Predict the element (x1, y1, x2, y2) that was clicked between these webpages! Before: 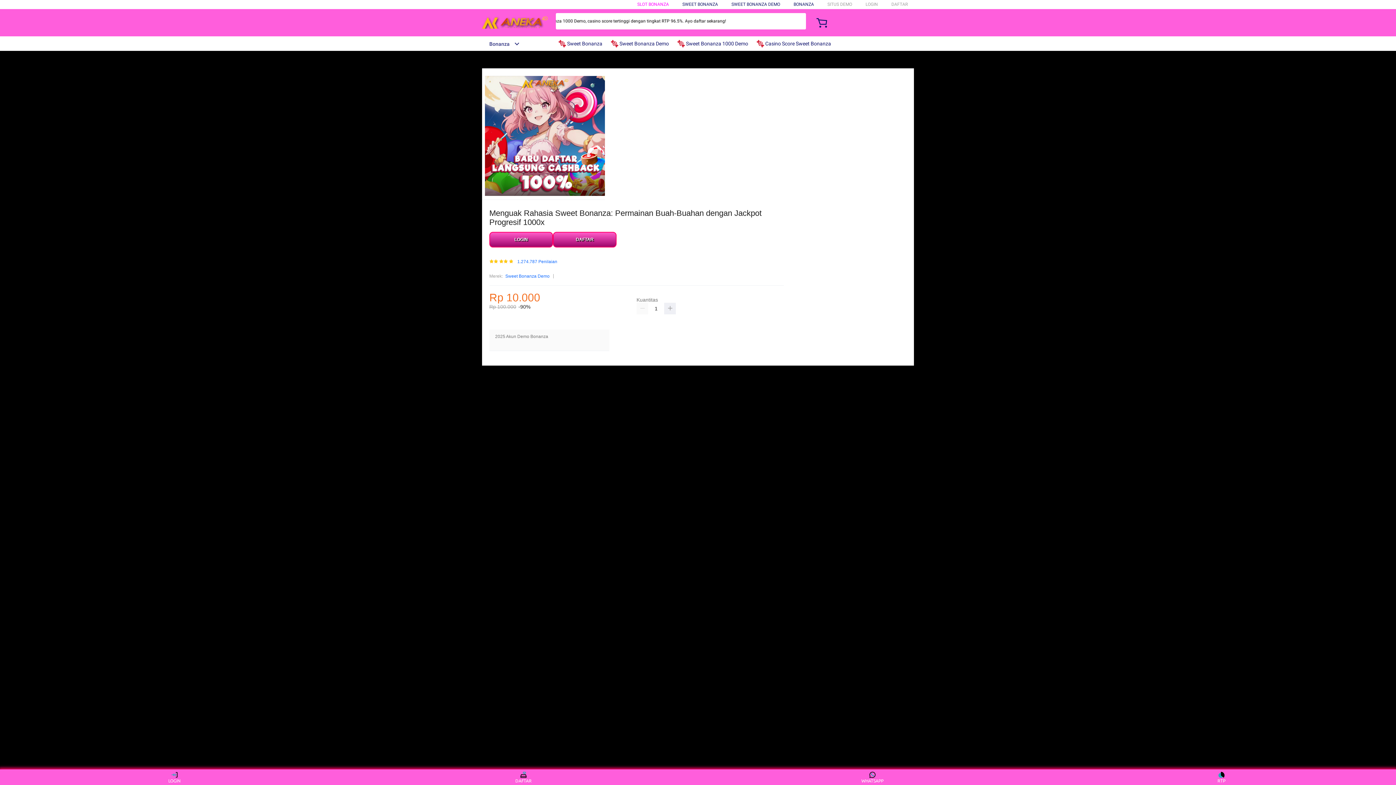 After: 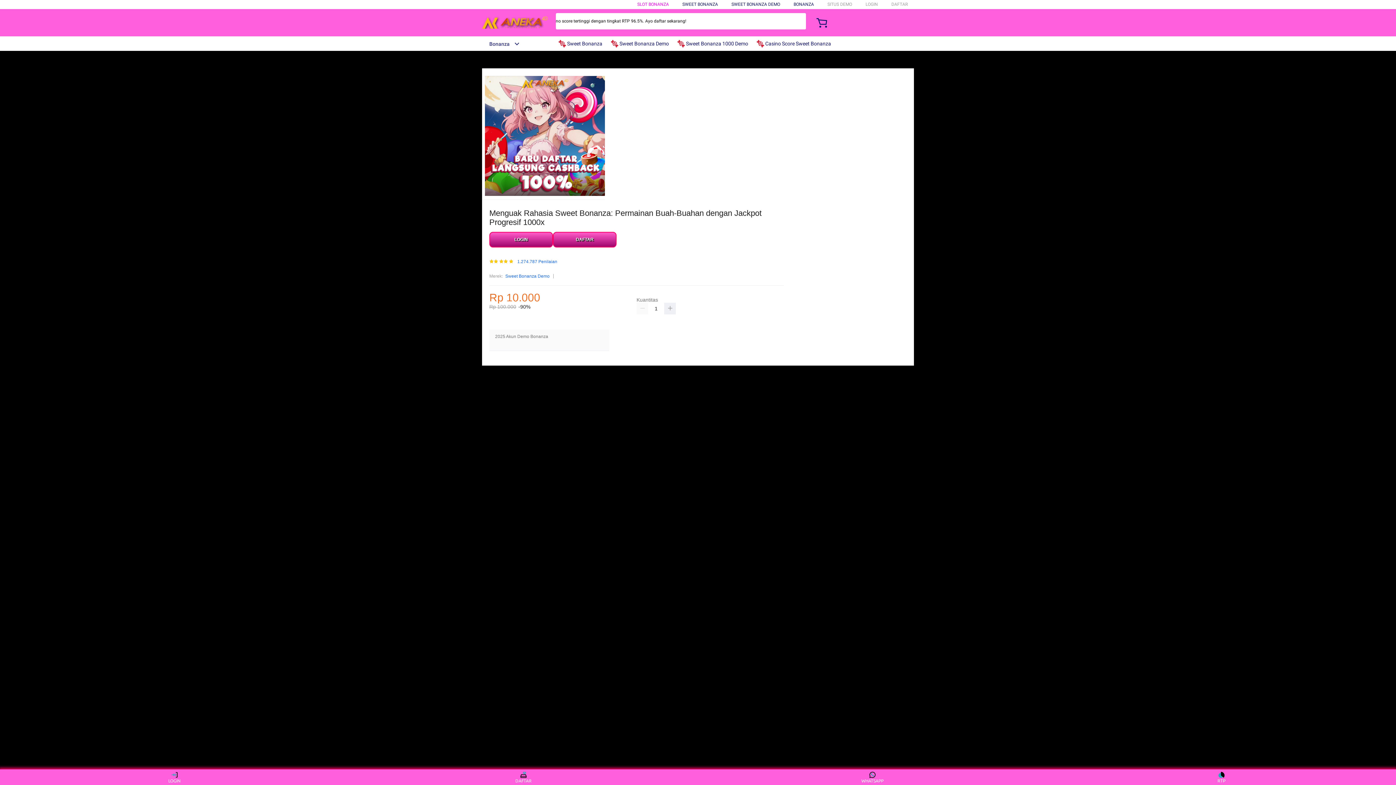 Action: bbox: (677, 36, 752, 50) label:  Sweet Bonanza 1000 Demo